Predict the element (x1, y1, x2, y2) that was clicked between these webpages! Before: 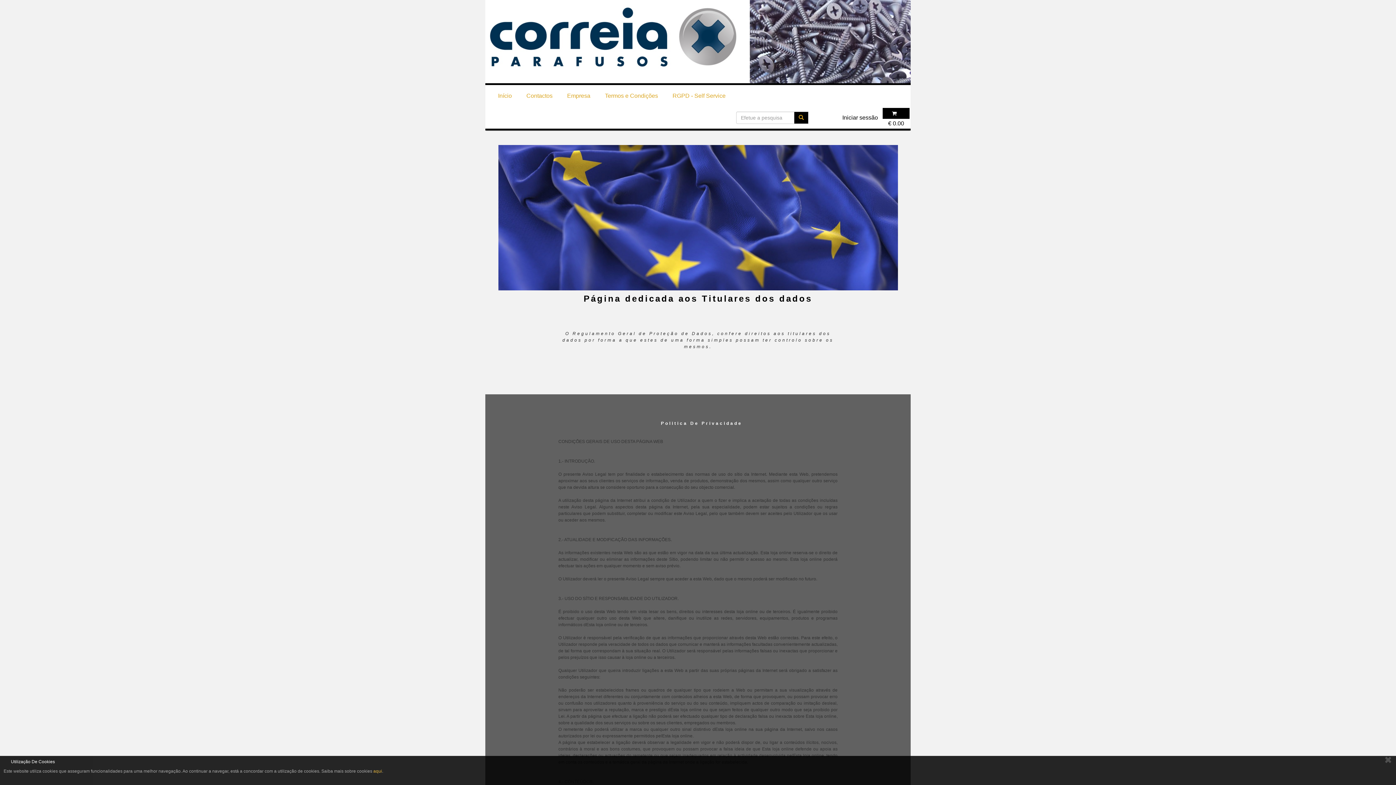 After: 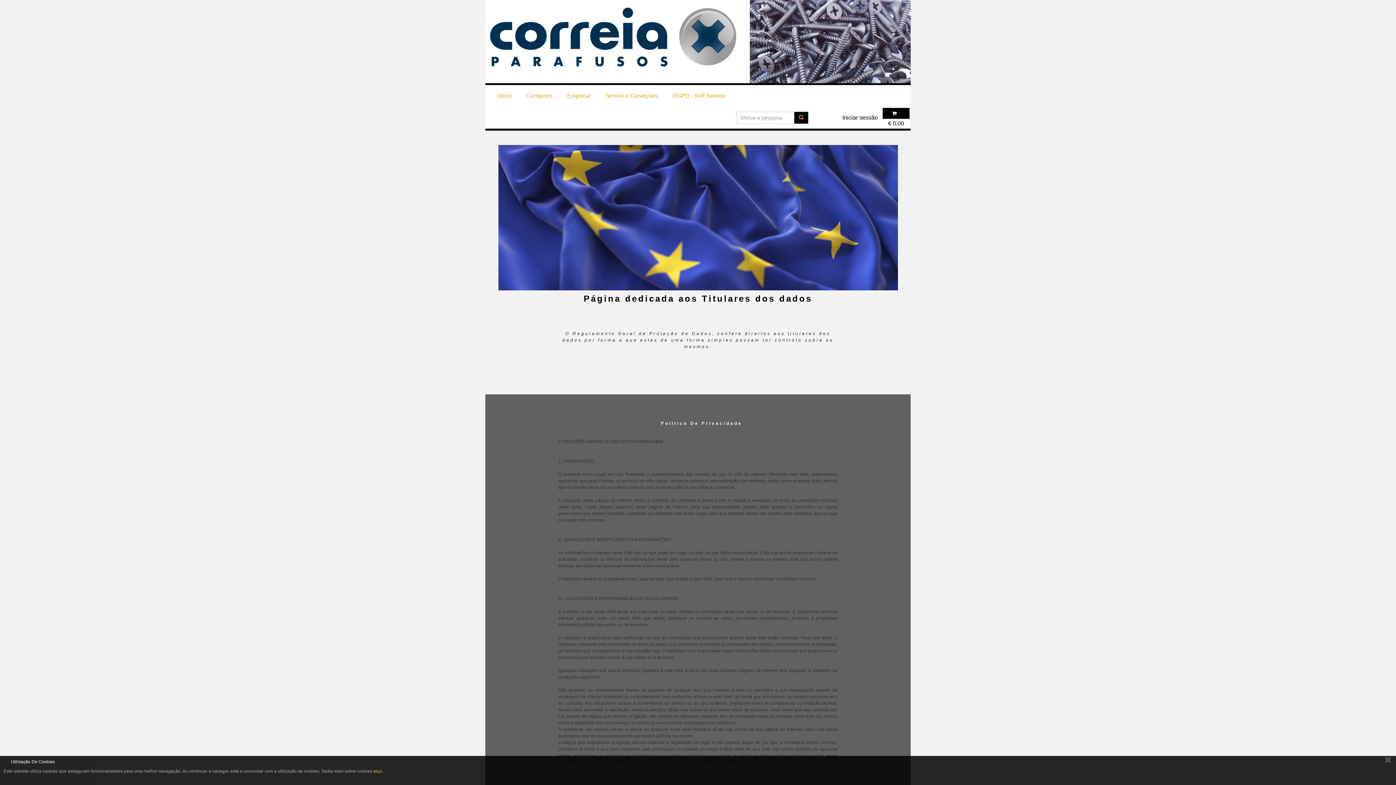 Action: bbox: (665, 84, 733, 106) label: RGPD - Self Service